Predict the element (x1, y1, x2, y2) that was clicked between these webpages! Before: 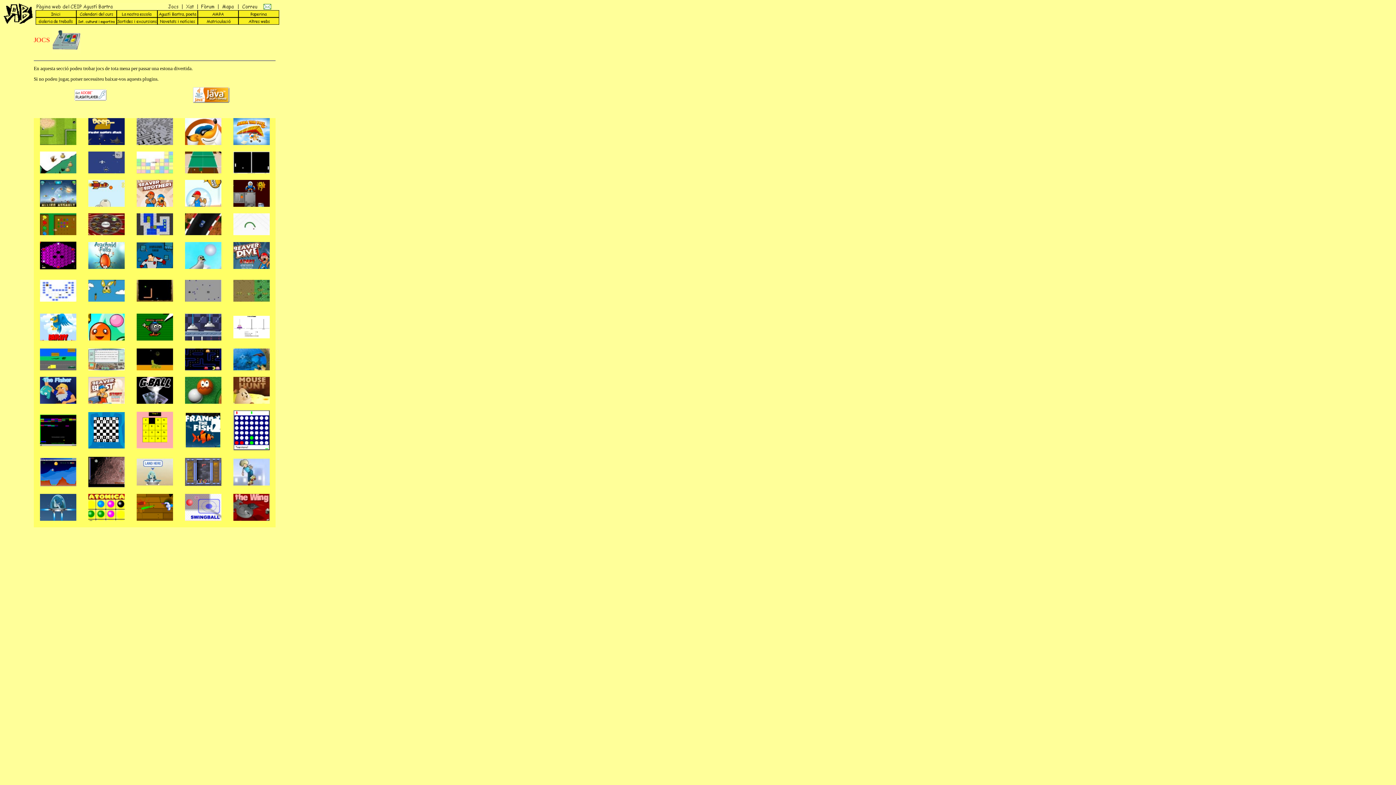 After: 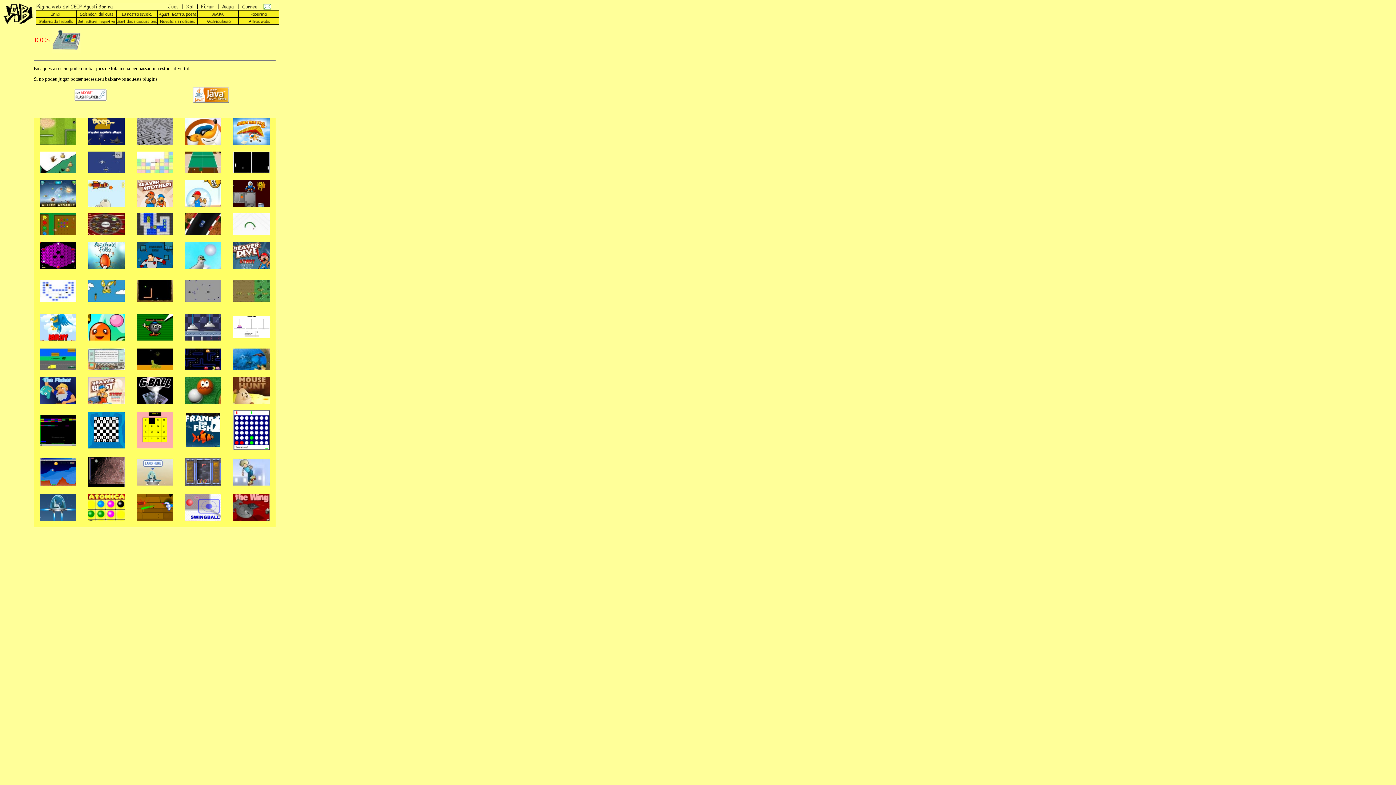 Action: bbox: (184, 365, 221, 371)